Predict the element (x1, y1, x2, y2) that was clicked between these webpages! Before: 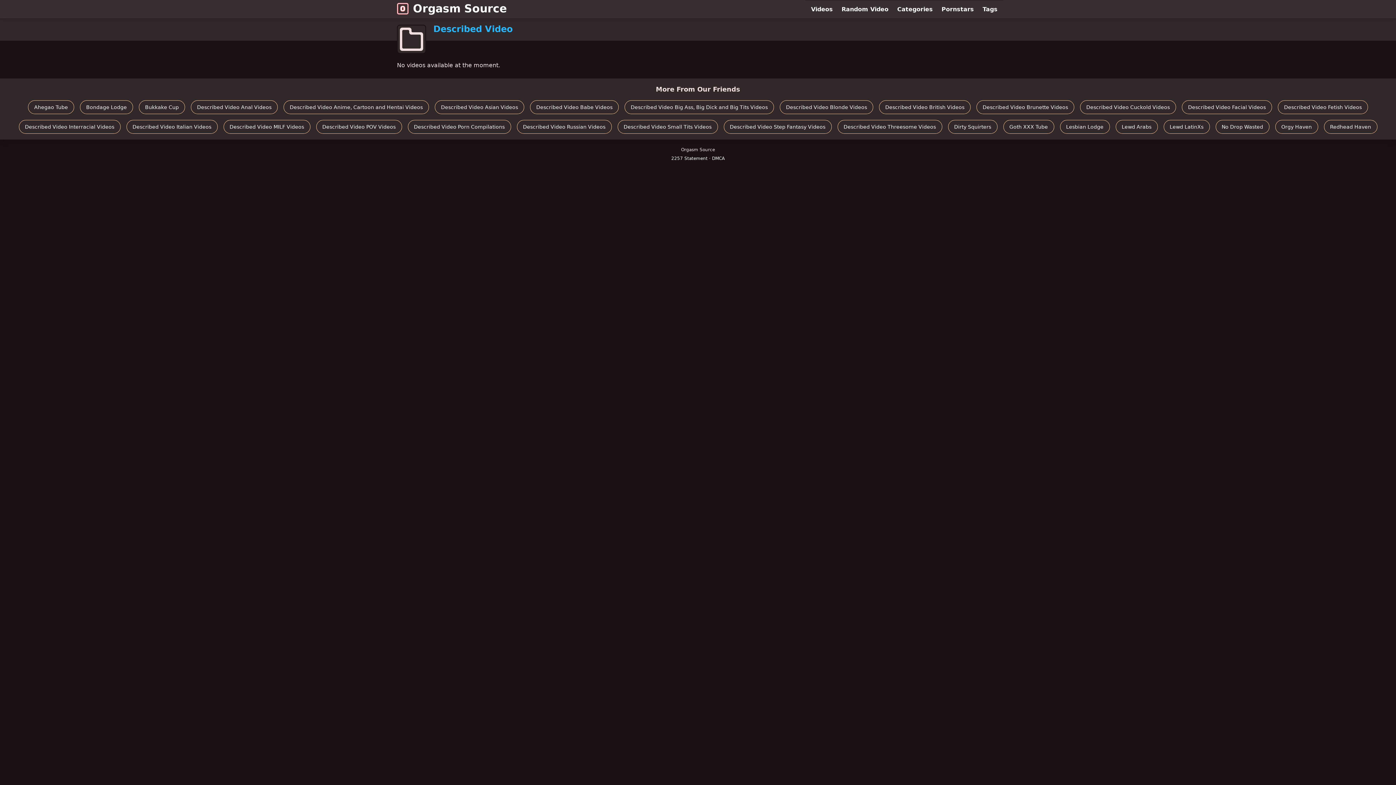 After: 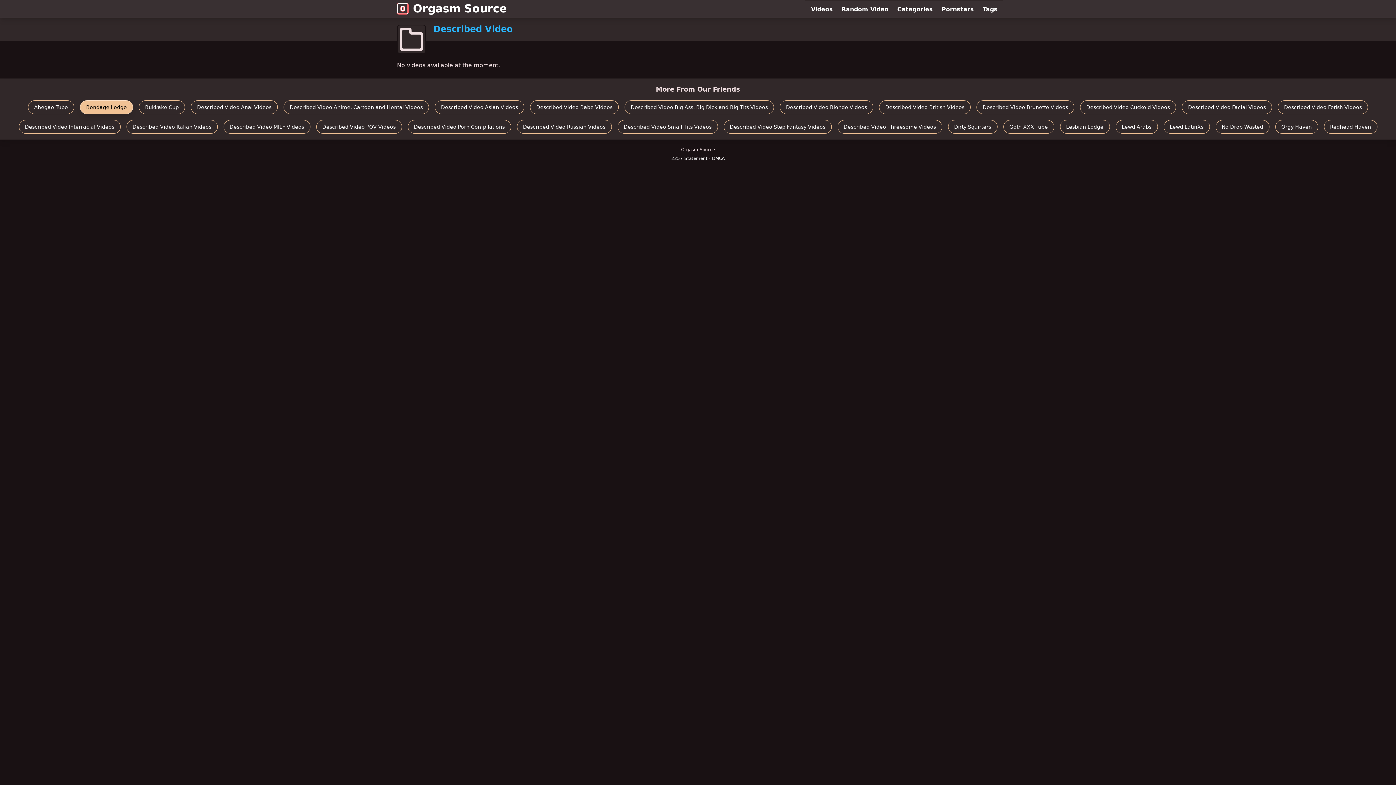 Action: bbox: (80, 100, 133, 114) label: Bondage Lodge